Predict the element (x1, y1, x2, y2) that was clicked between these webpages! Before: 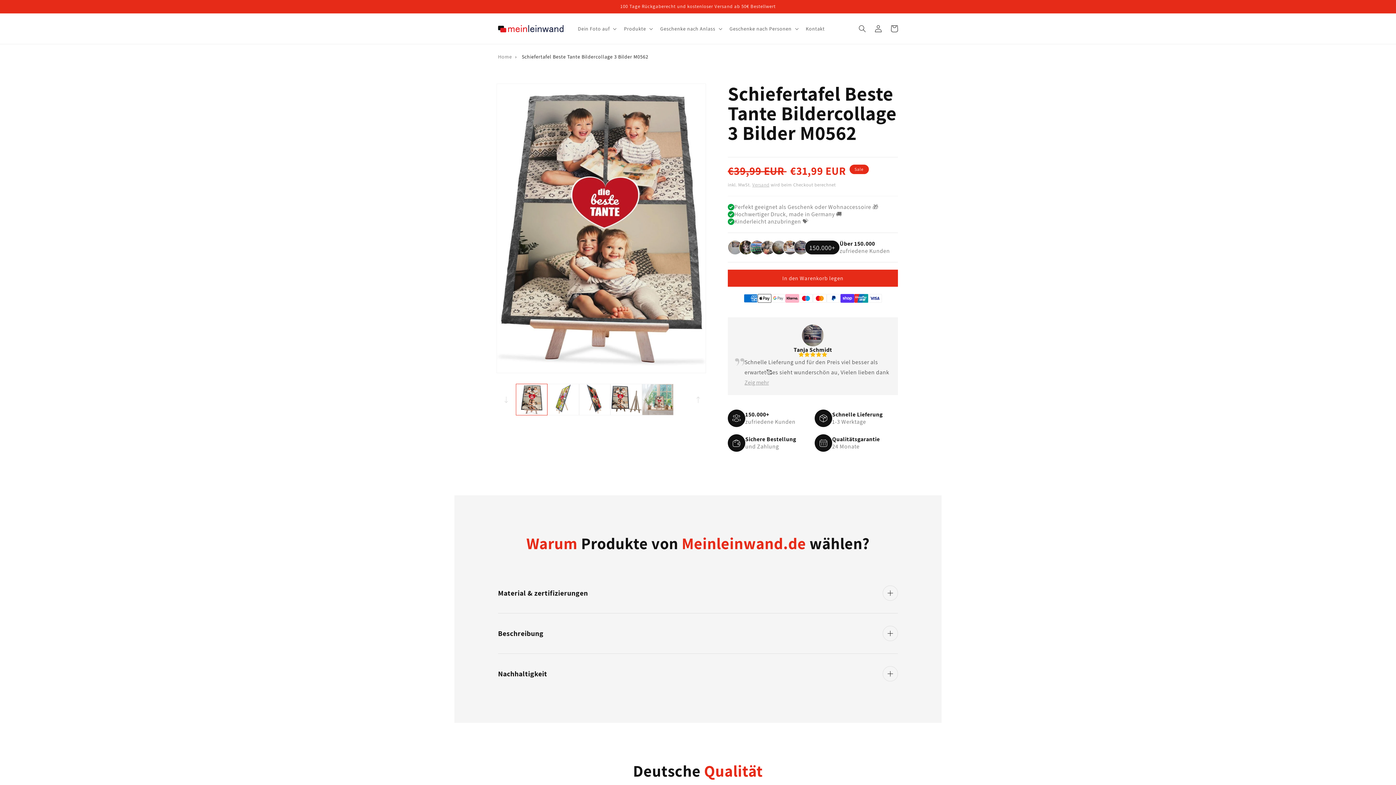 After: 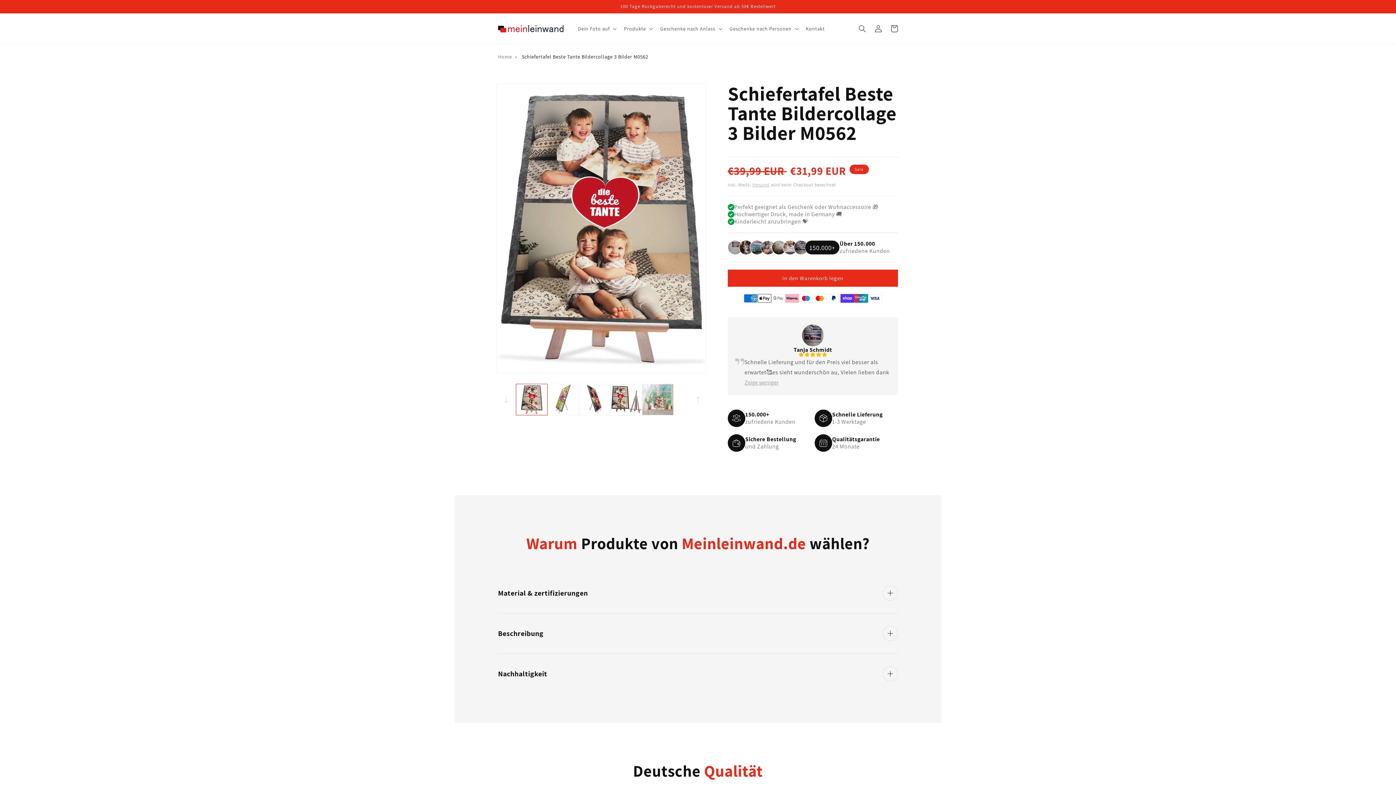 Action: bbox: (744, 378, 769, 387) label: Zeig mehr